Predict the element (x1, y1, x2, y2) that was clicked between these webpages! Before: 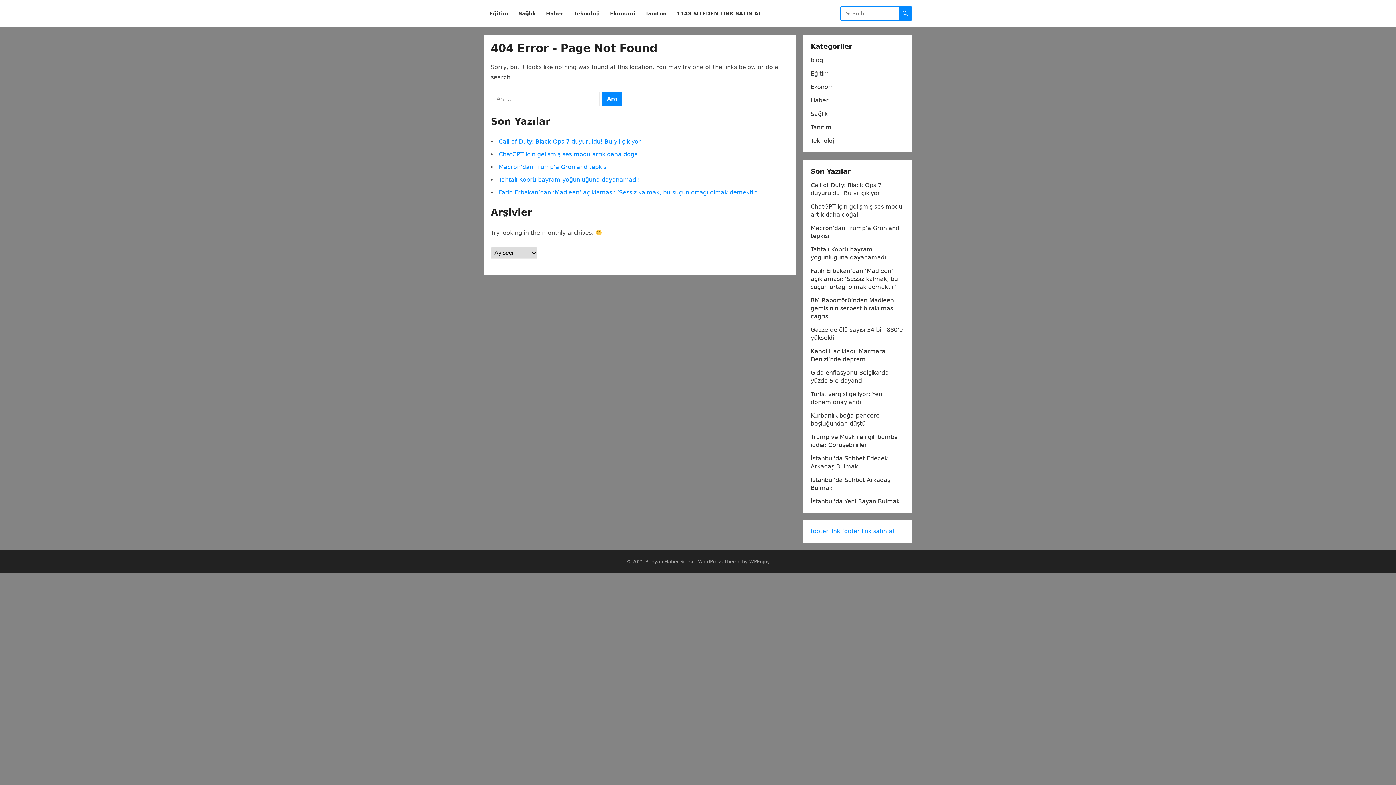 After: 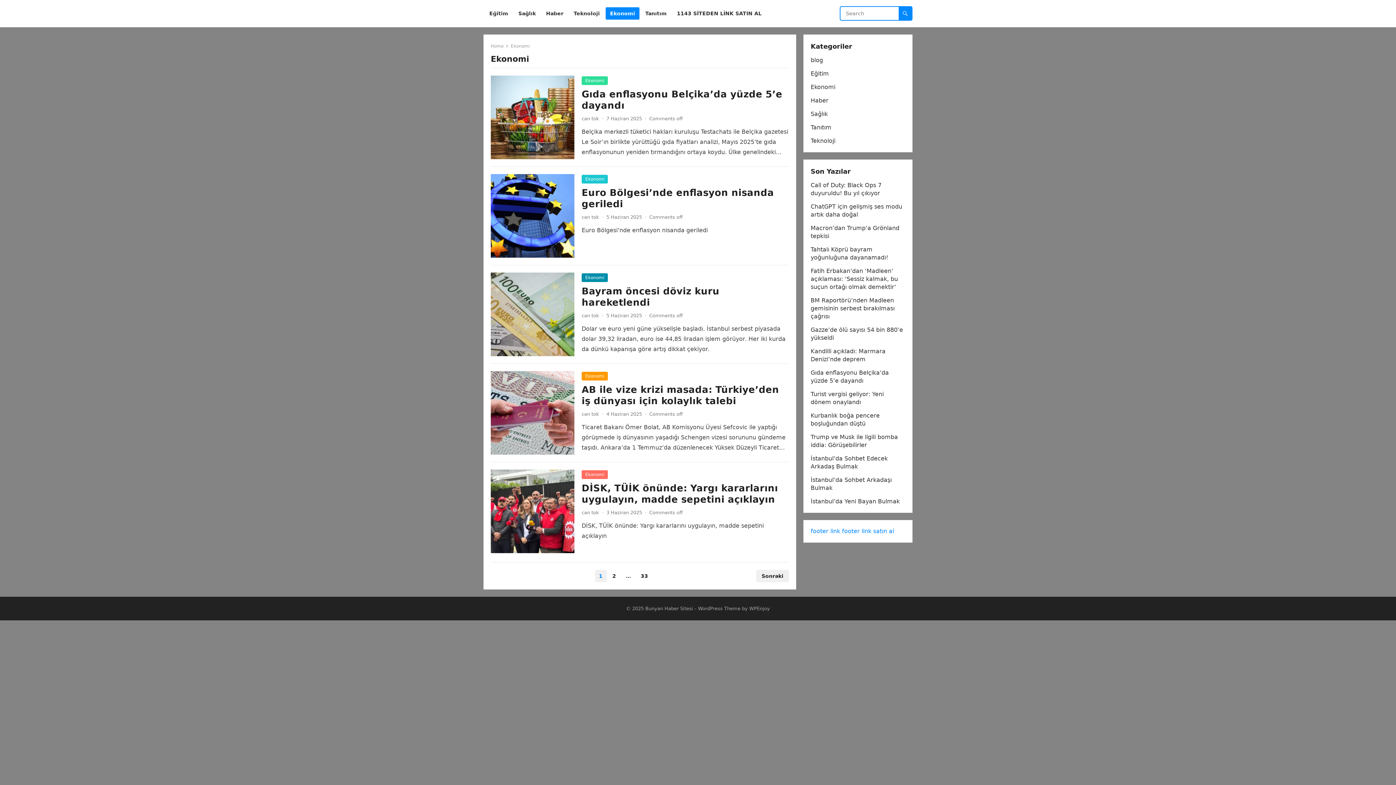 Action: label: Ekonomi bbox: (810, 83, 835, 90)